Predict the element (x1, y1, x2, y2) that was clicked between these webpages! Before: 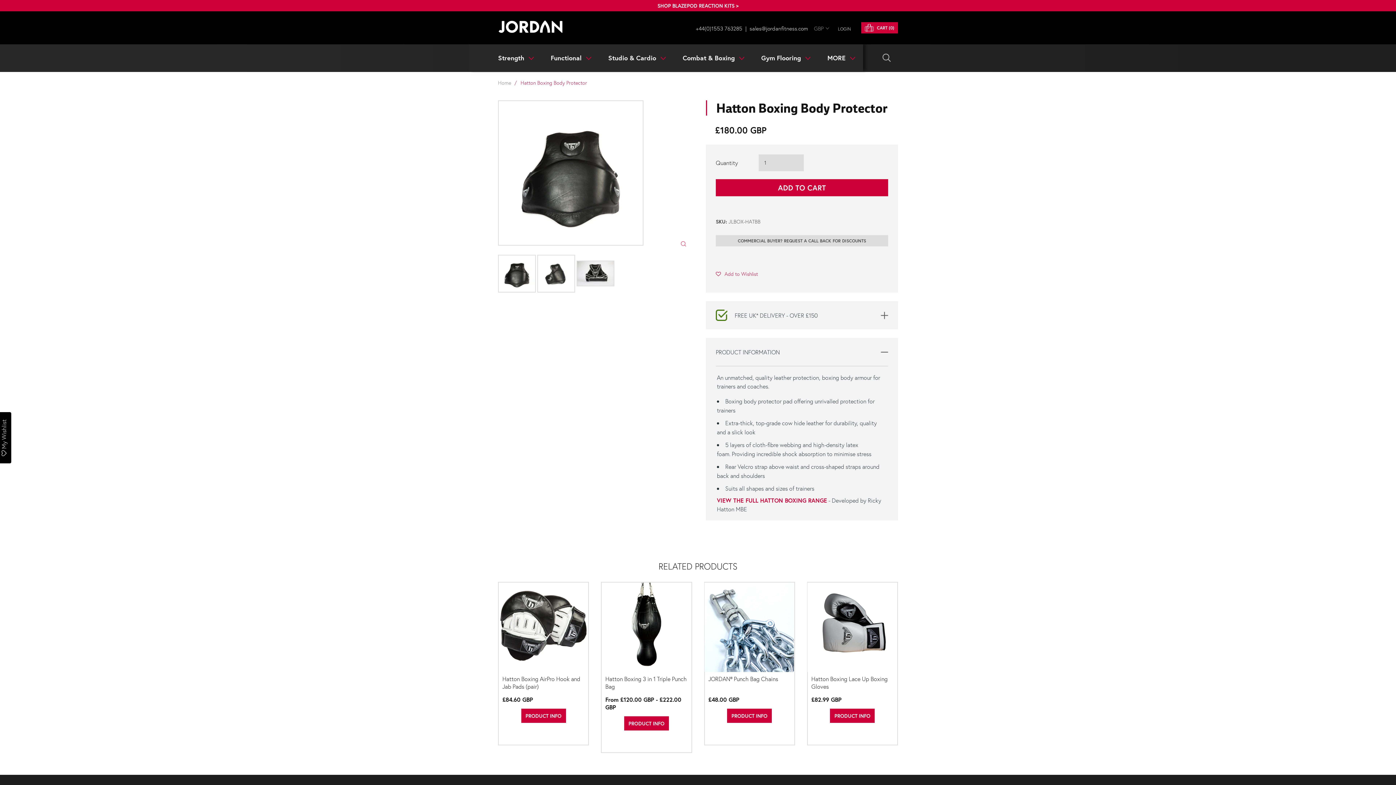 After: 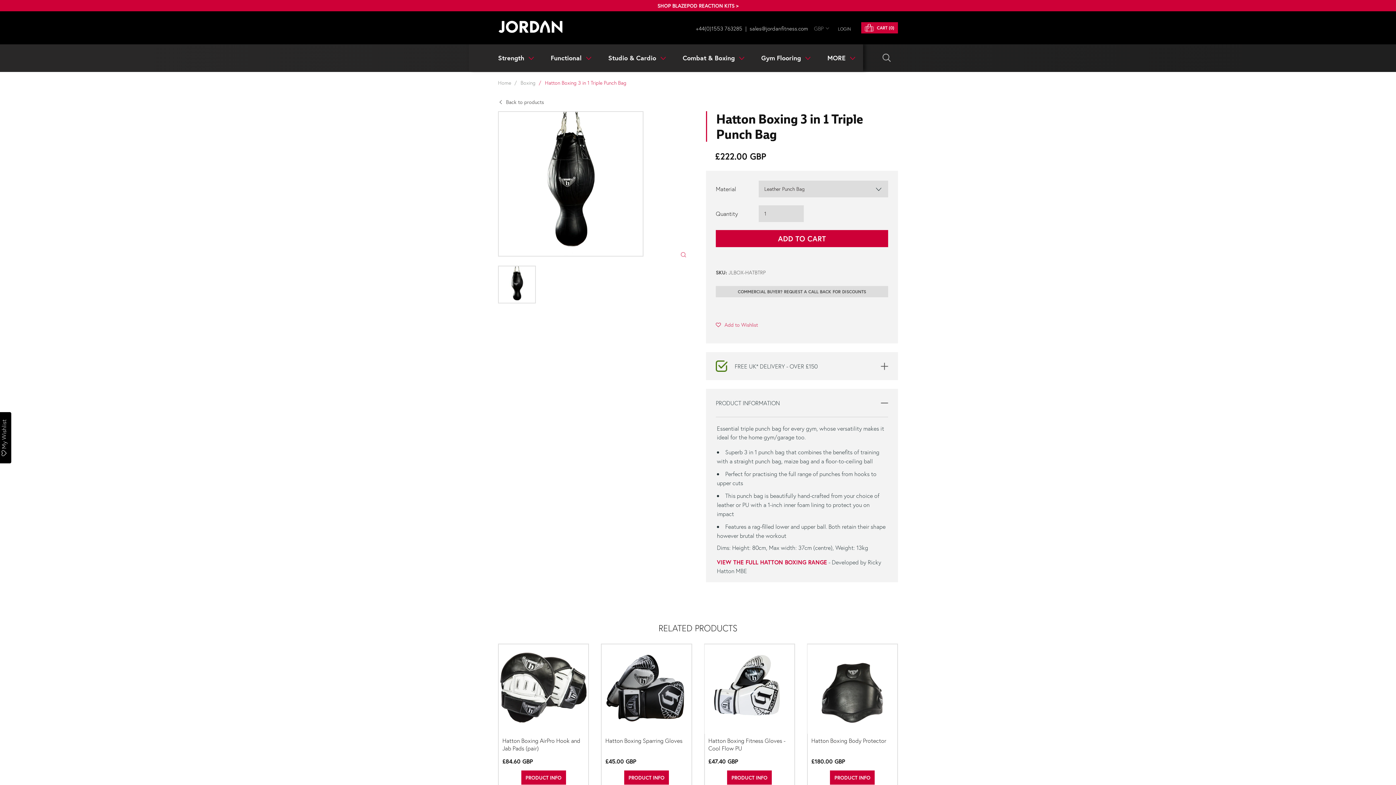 Action: bbox: (601, 582, 691, 673) label:  